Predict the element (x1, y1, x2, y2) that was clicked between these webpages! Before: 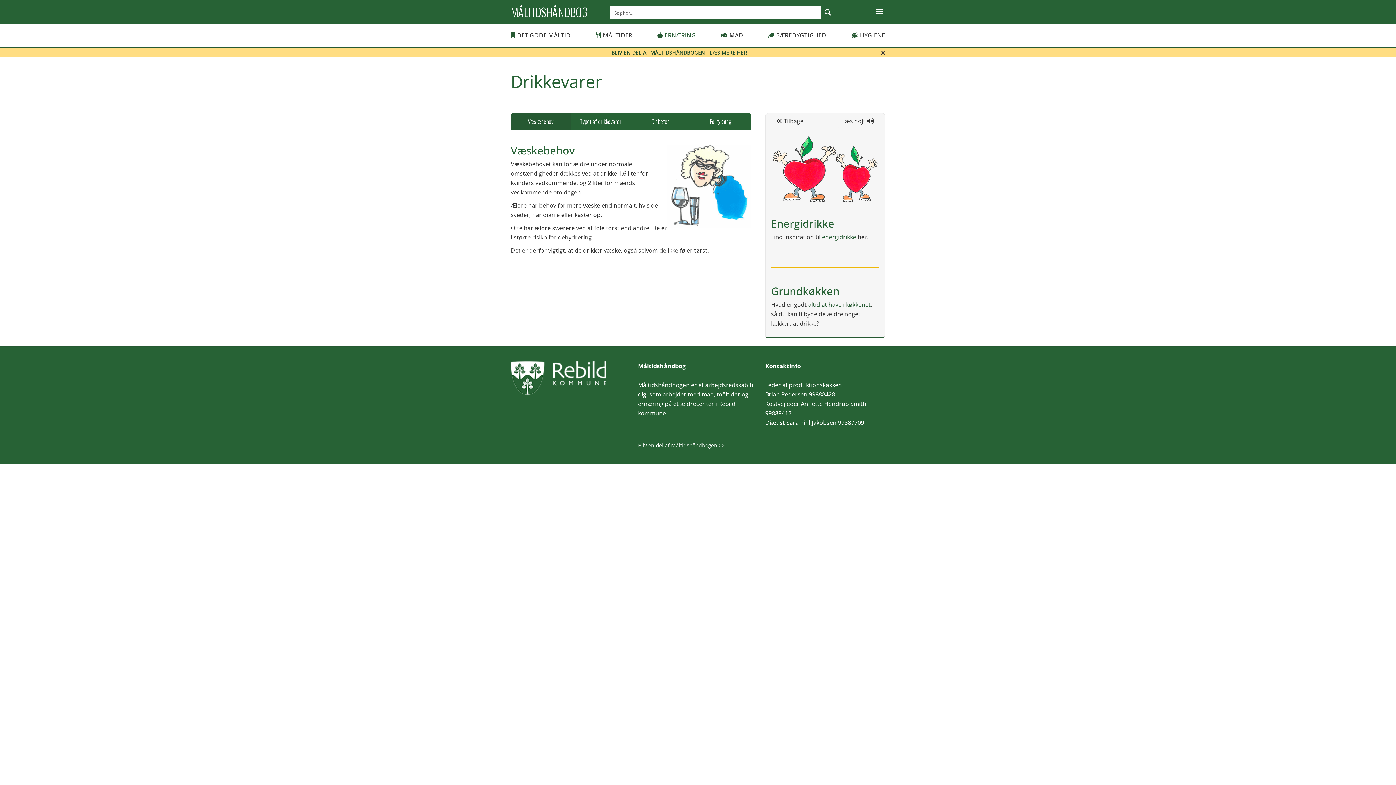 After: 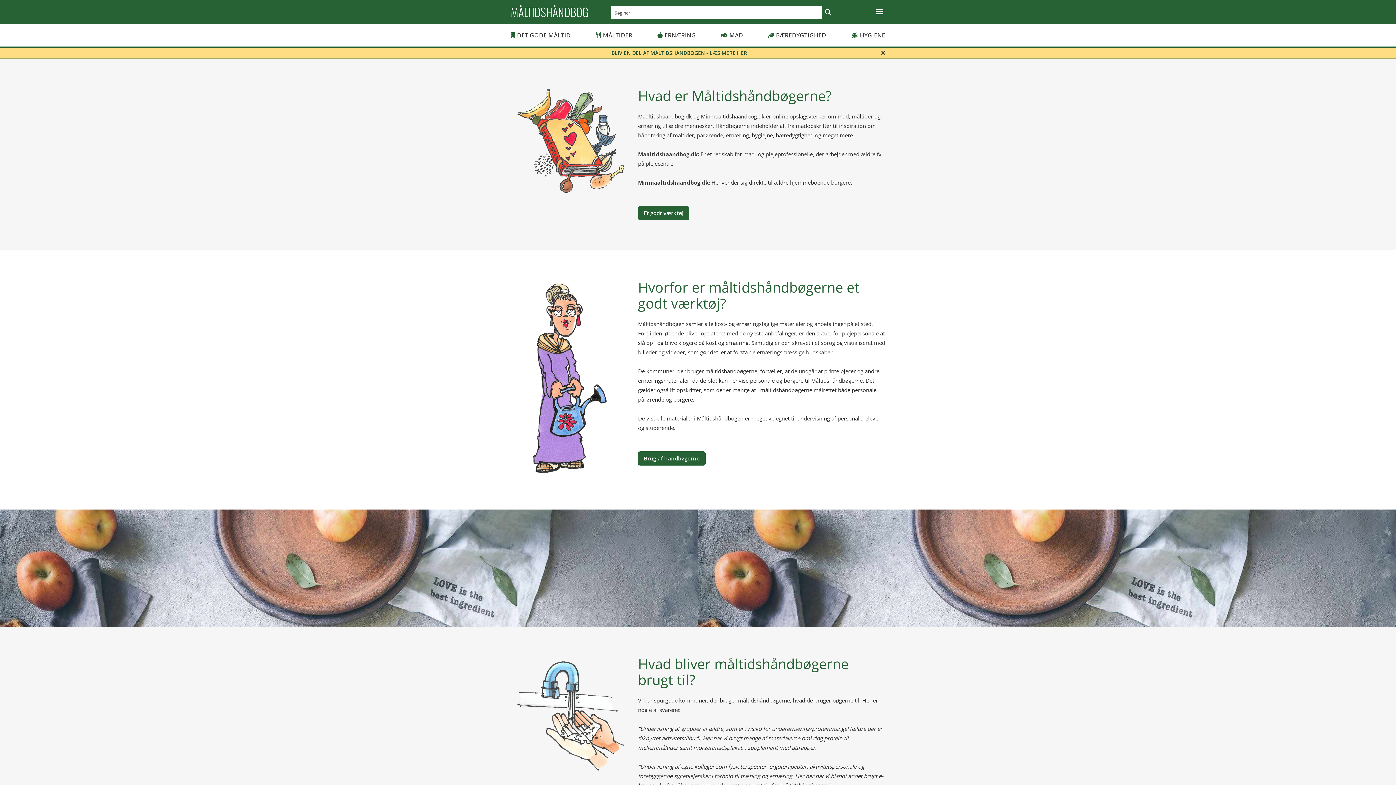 Action: bbox: (638, 442, 724, 449) label: Bliv en del af Måltidshåndbogen >>